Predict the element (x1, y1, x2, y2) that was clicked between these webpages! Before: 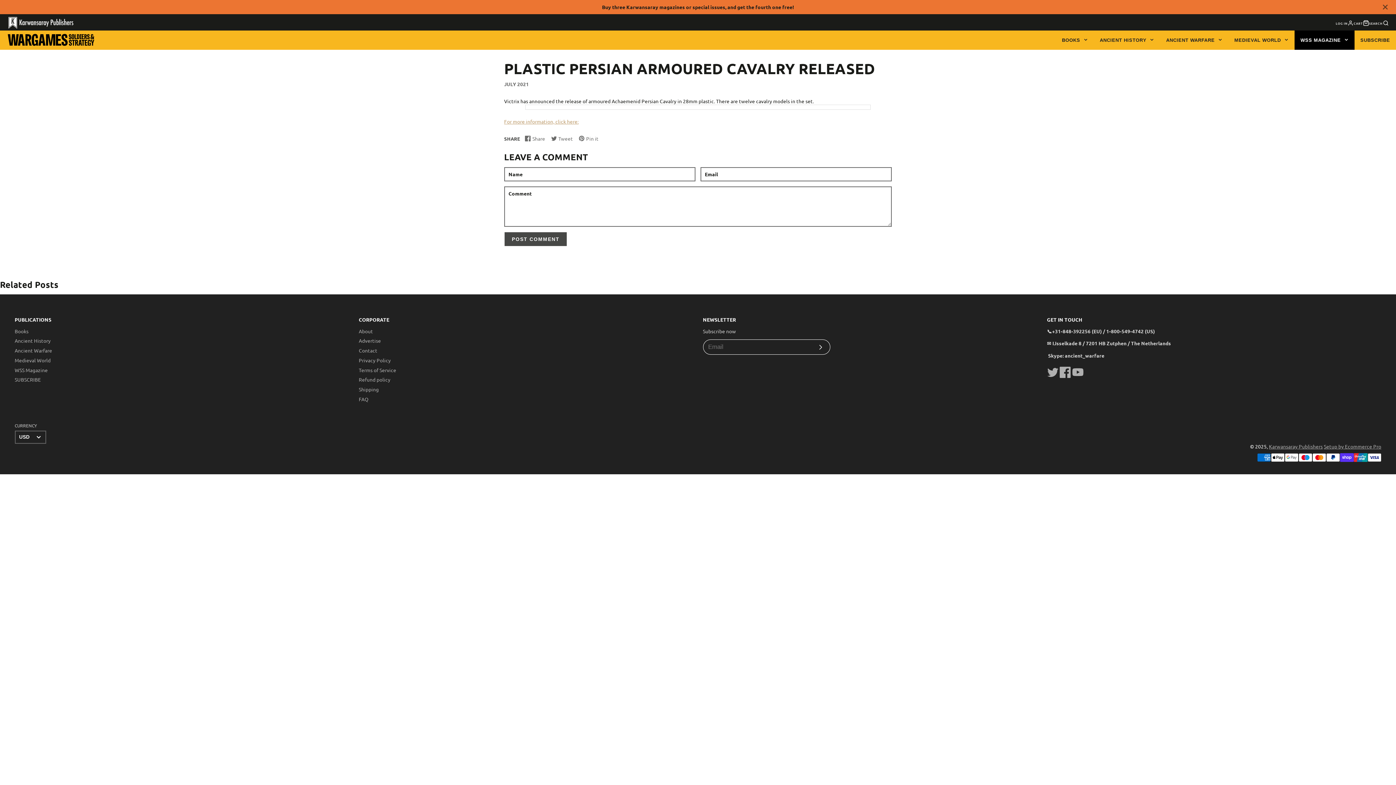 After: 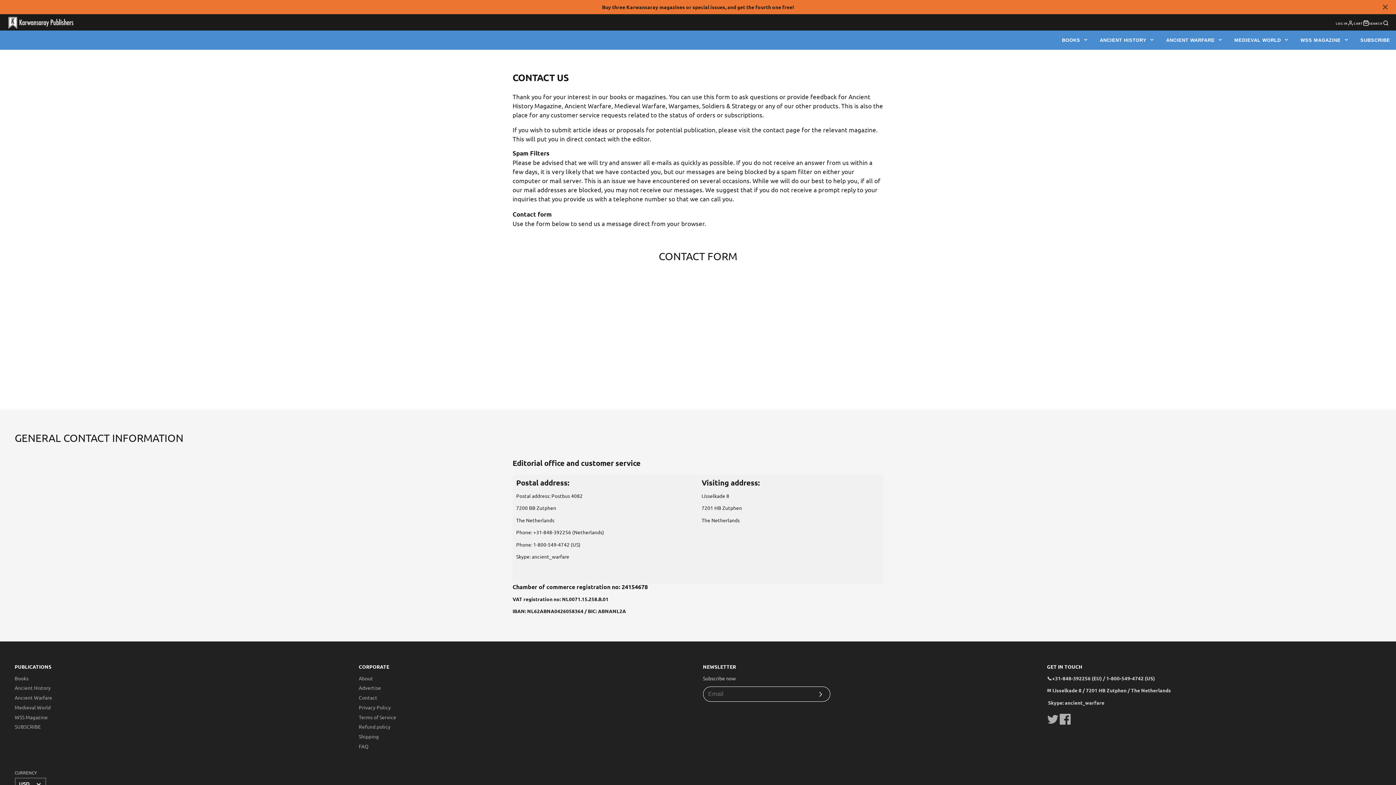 Action: label: Contact bbox: (358, 347, 377, 353)